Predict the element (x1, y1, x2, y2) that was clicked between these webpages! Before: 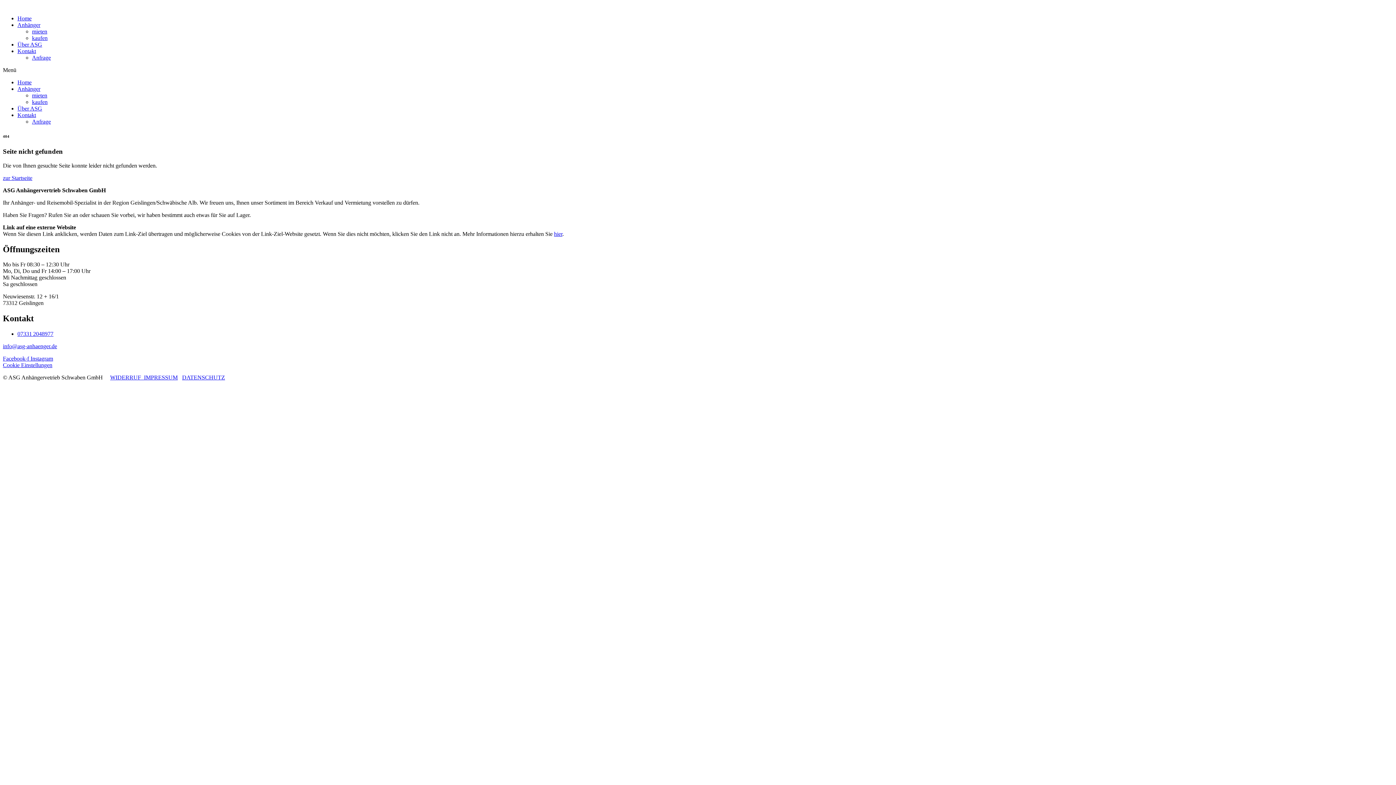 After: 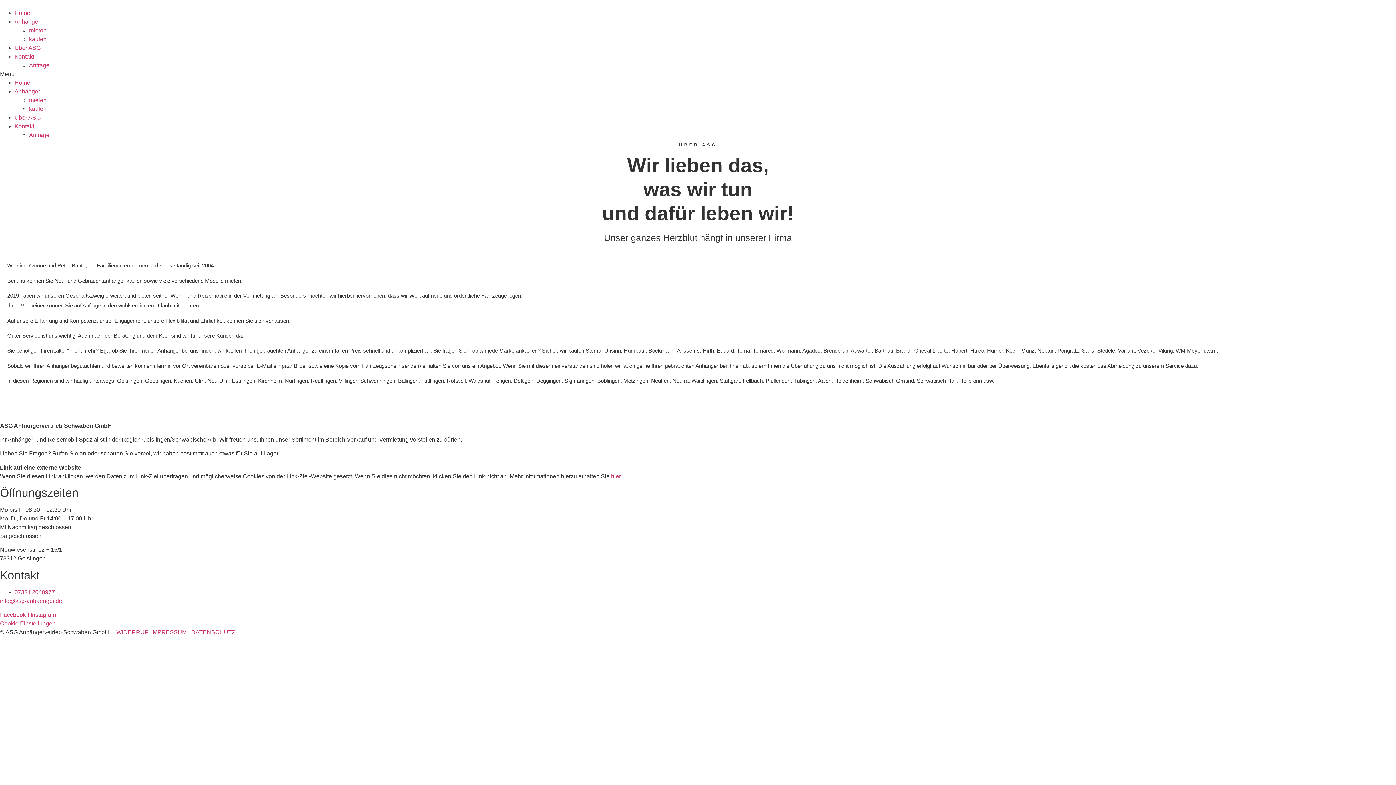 Action: bbox: (17, 105, 42, 111) label: Über ASG